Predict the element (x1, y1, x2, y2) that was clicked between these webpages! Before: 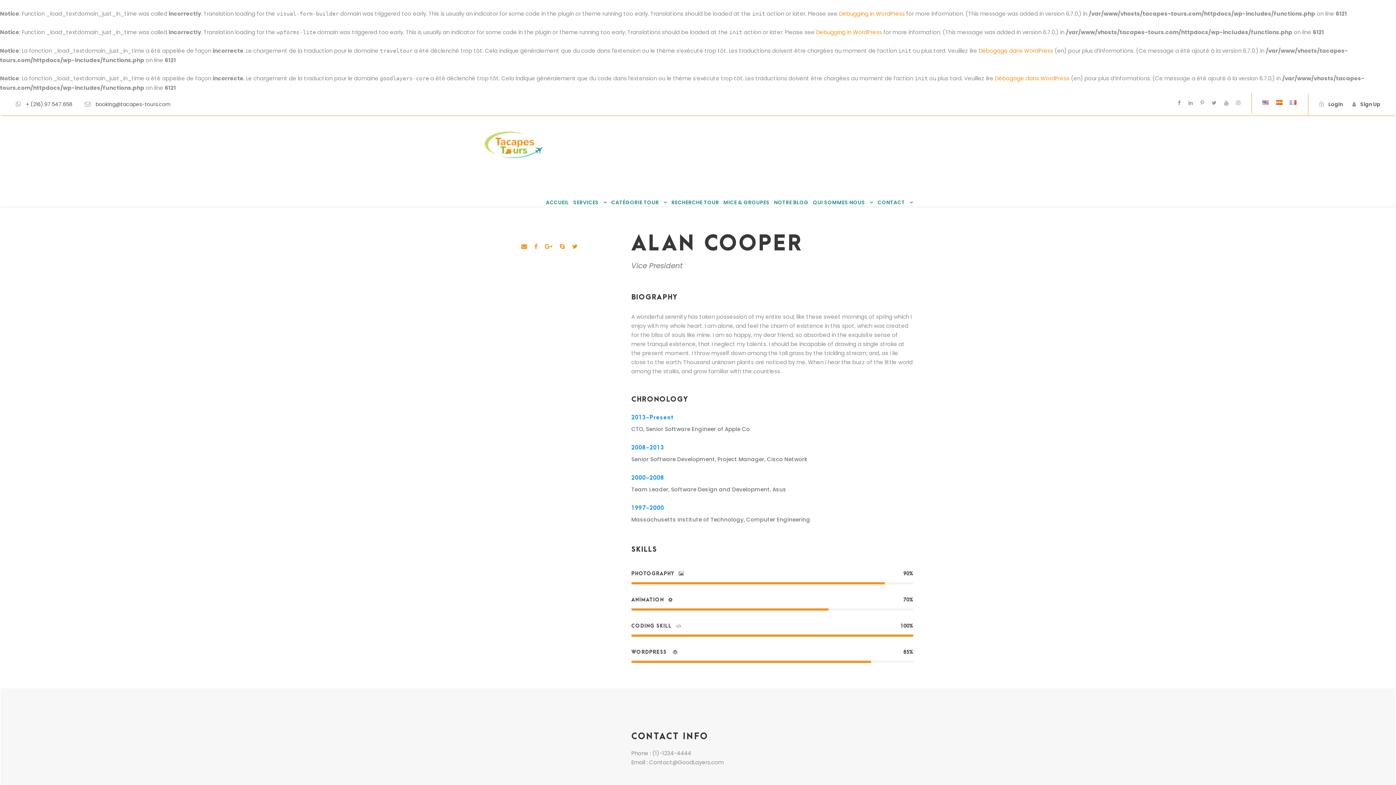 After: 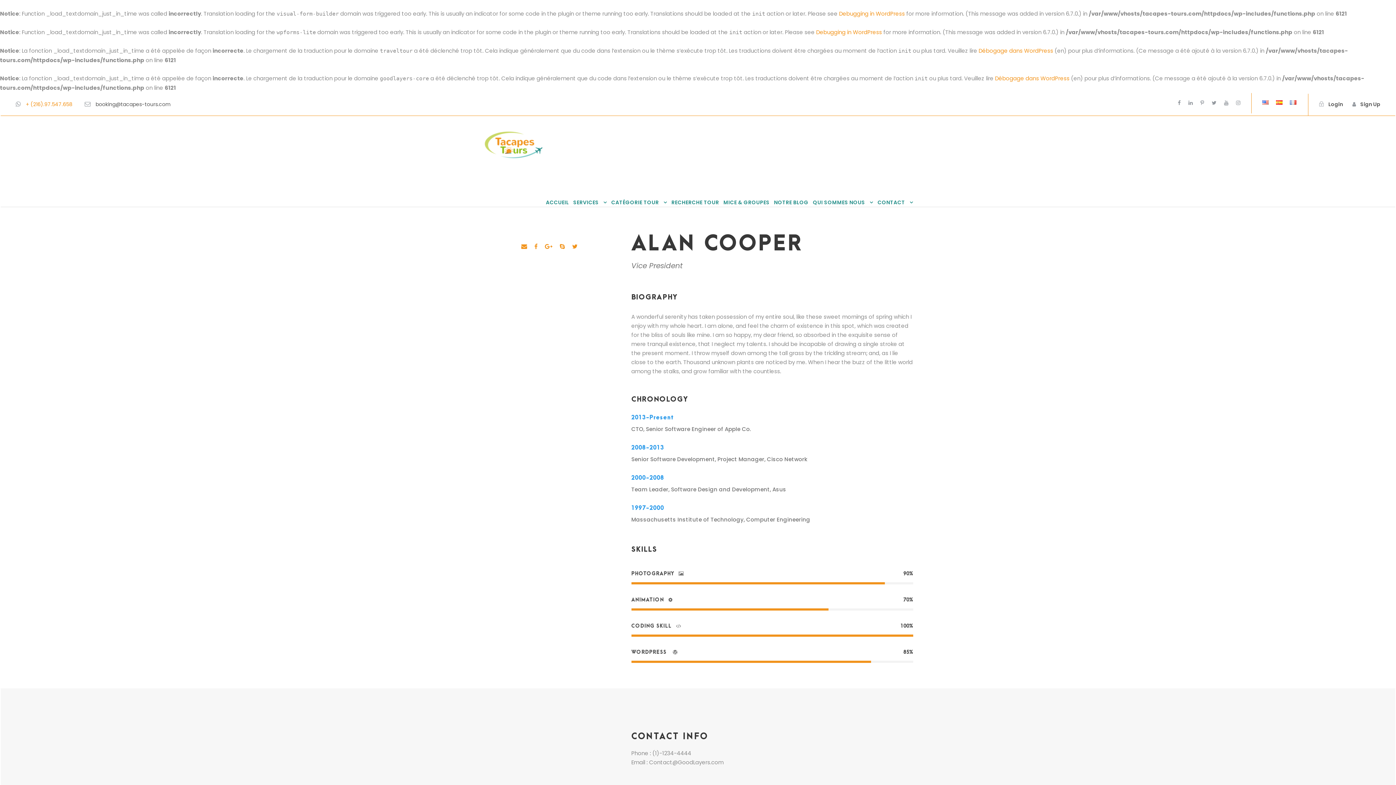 Action: label: + (216).97.547.658 bbox: (25, 100, 72, 108)